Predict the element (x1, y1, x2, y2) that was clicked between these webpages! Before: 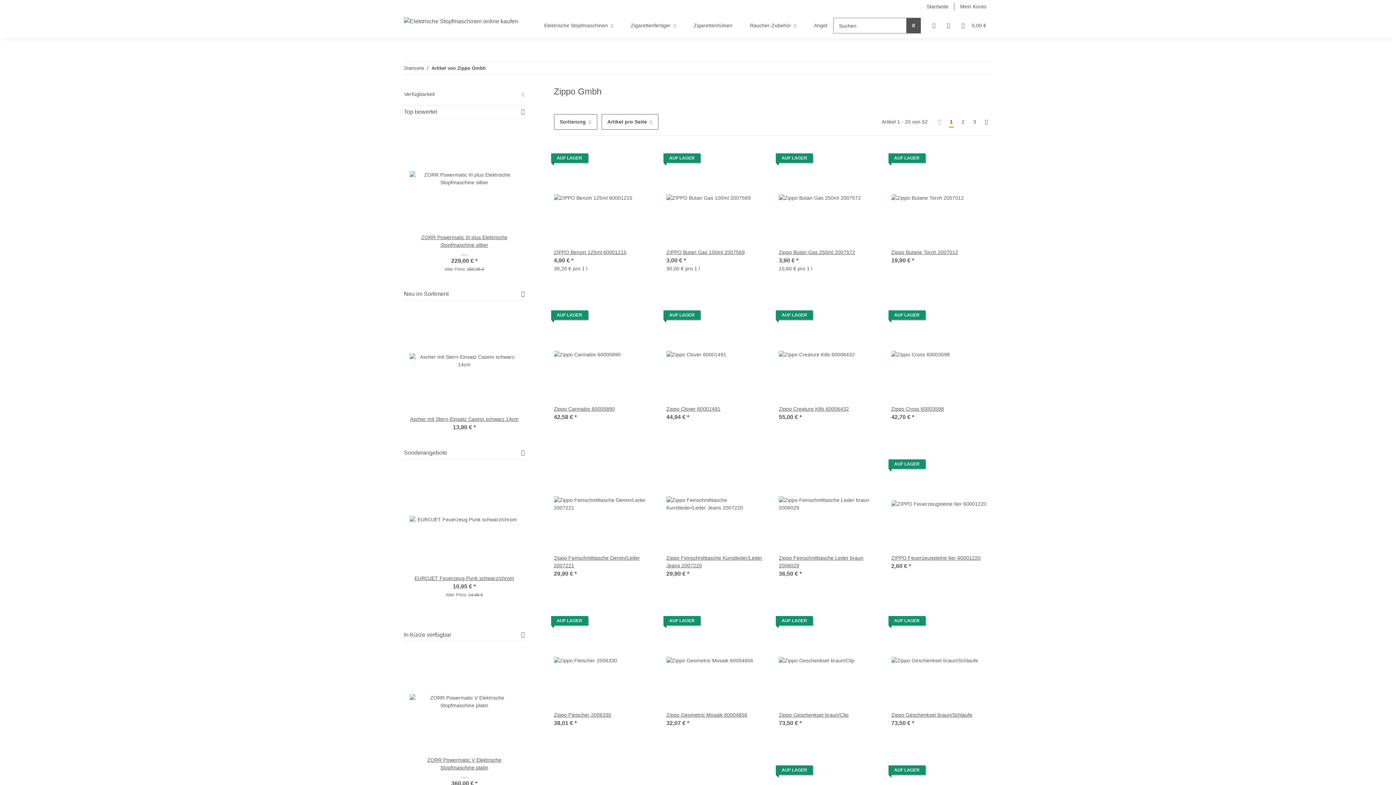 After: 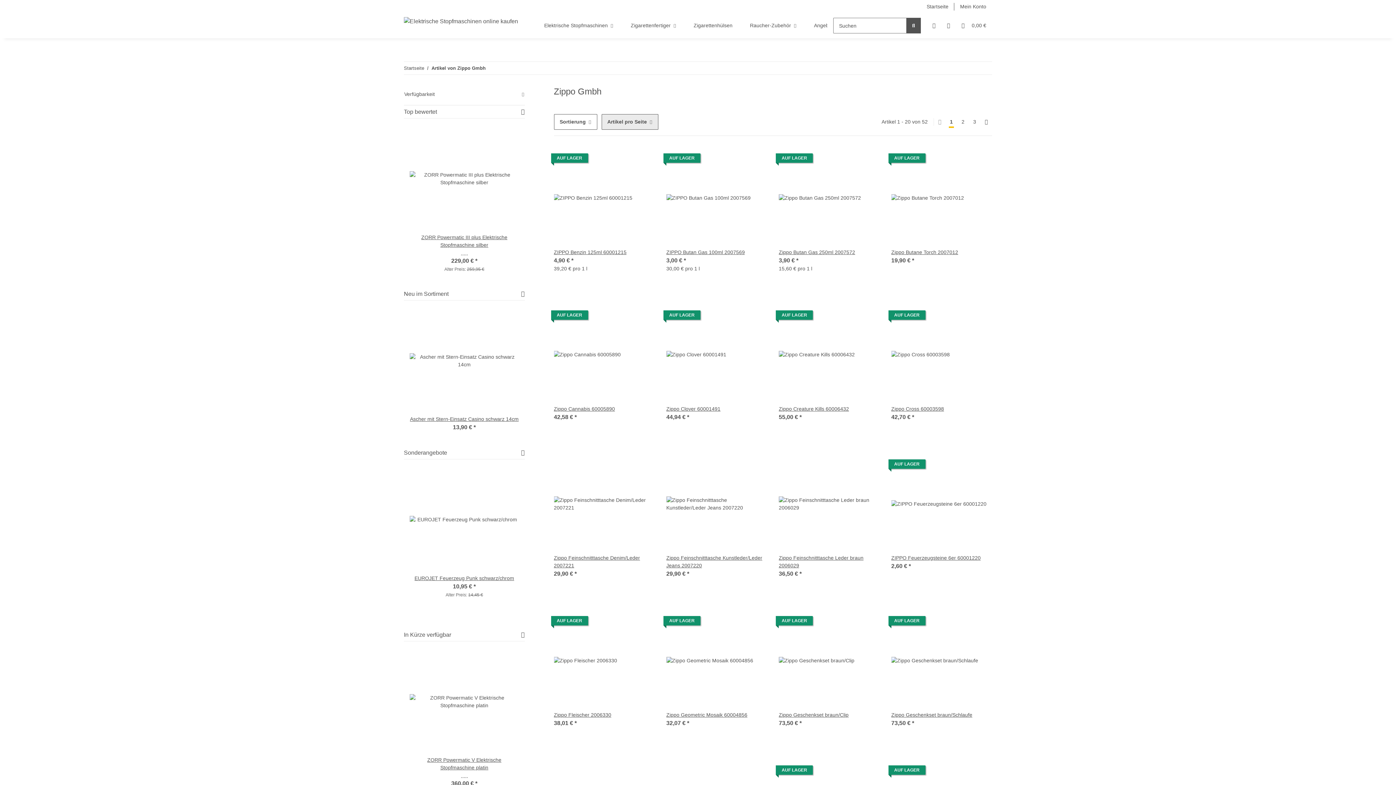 Action: bbox: (601, 114, 658, 129) label: Artikel pro Seite